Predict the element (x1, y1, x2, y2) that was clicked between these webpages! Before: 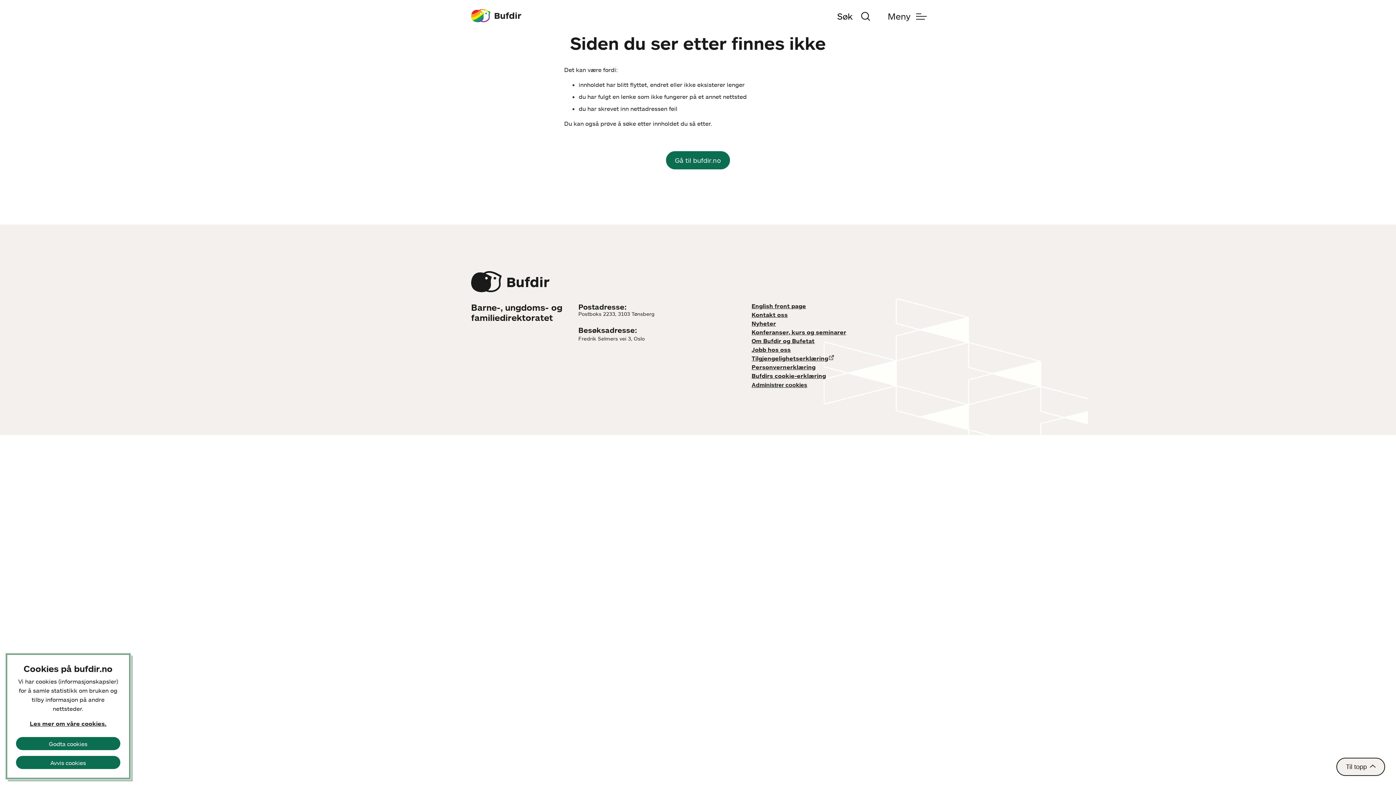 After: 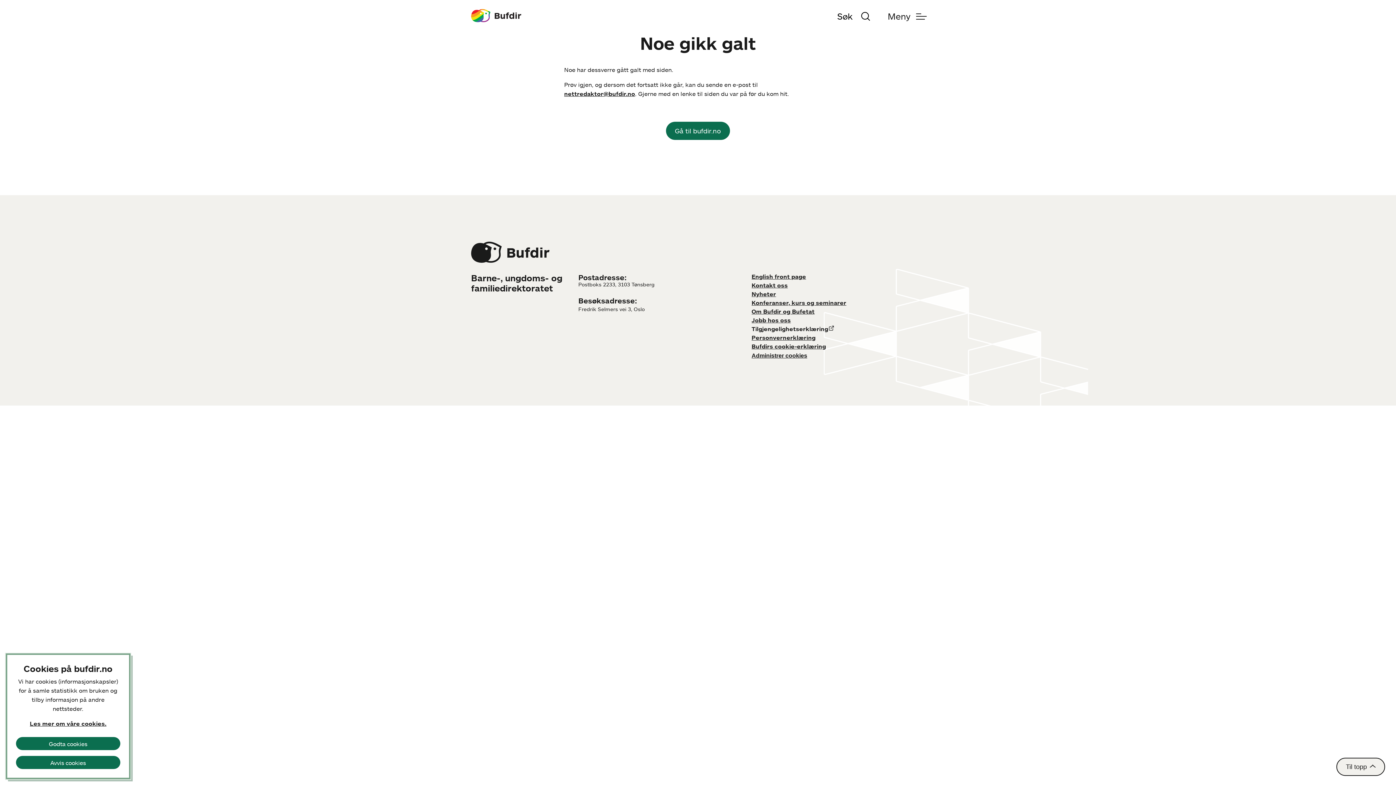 Action: label: Konferanser, kurs og seminarer bbox: (751, 328, 846, 336)